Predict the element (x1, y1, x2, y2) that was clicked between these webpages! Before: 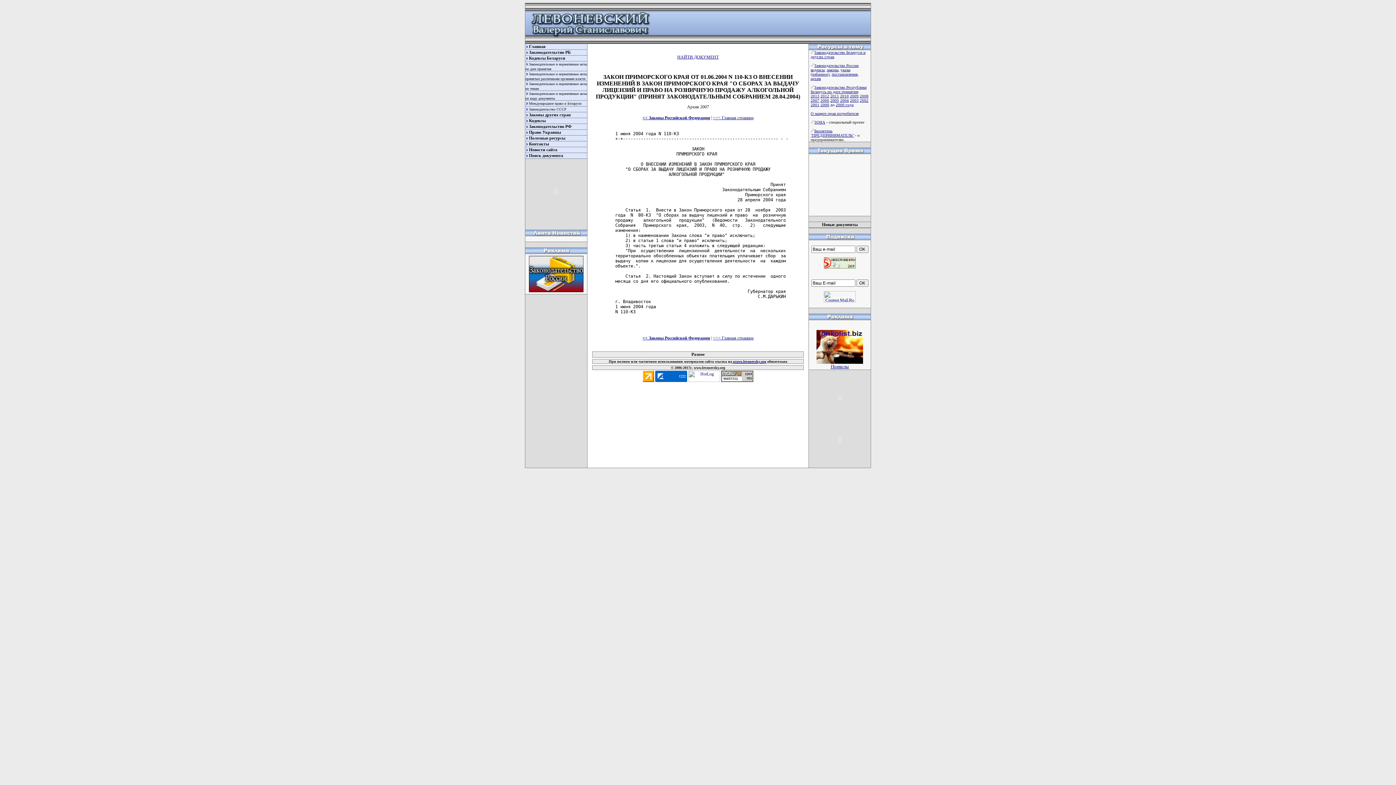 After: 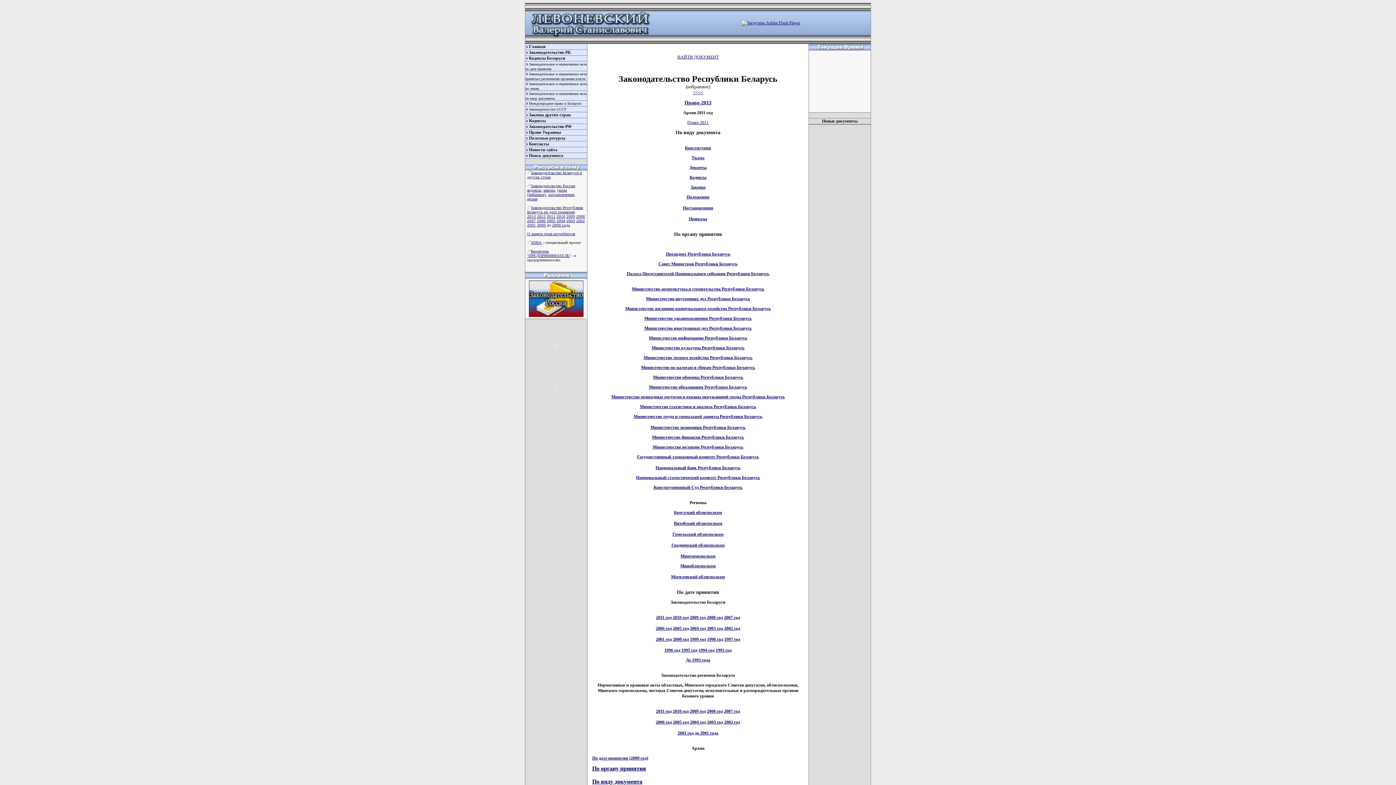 Action: label: Законодательство РБ bbox: (529, 49, 570, 54)